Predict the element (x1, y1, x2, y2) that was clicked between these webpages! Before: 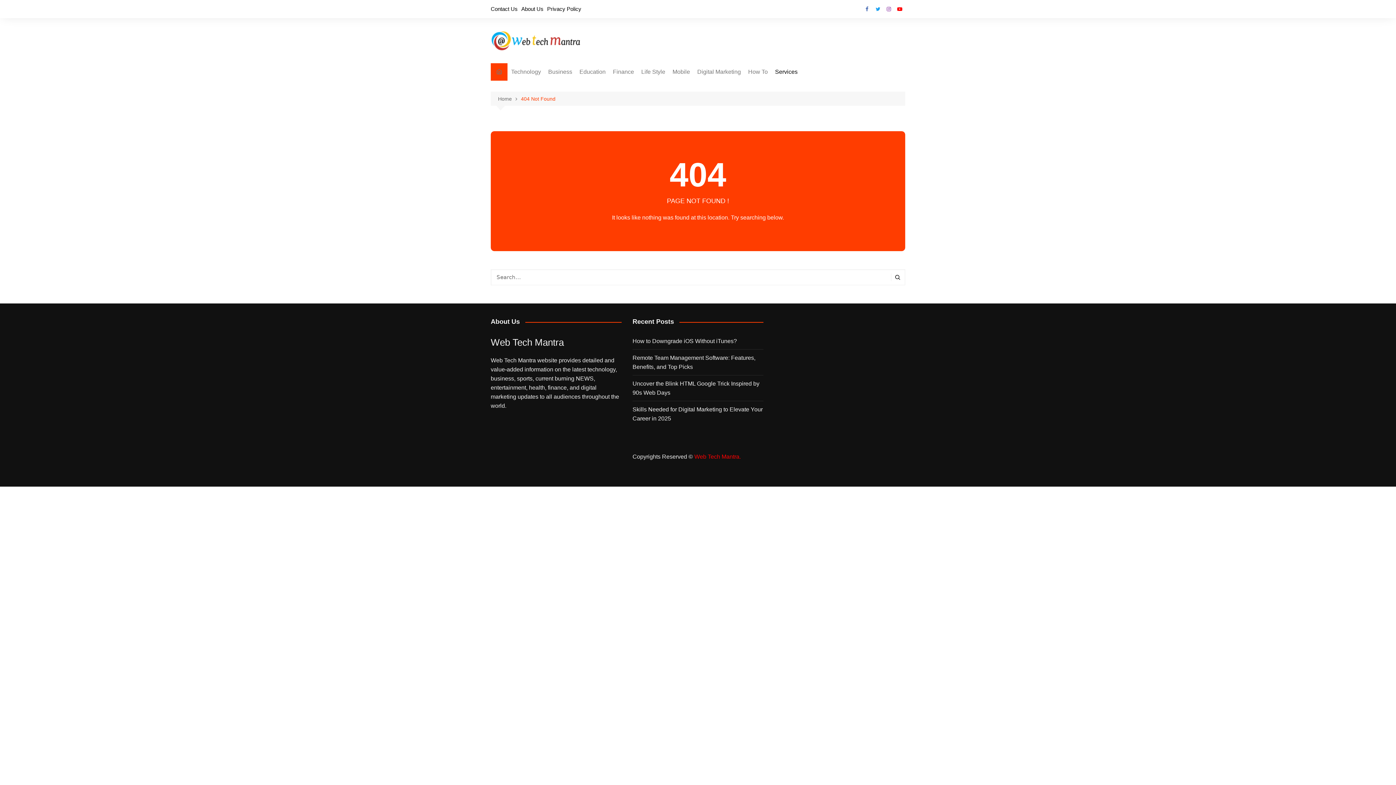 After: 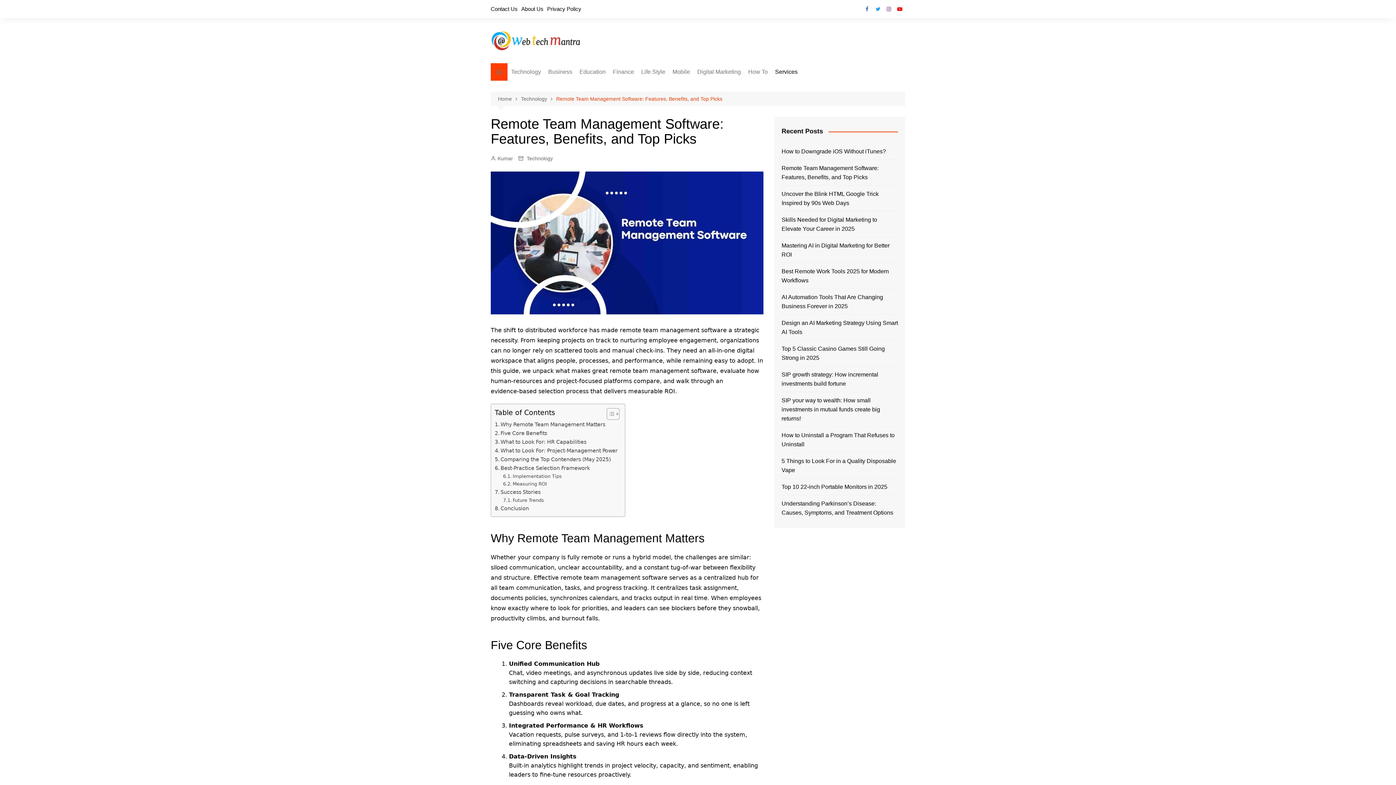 Action: bbox: (632, 353, 763, 371) label: Remote Team Management Software: Features, Benefits, and Top Picks